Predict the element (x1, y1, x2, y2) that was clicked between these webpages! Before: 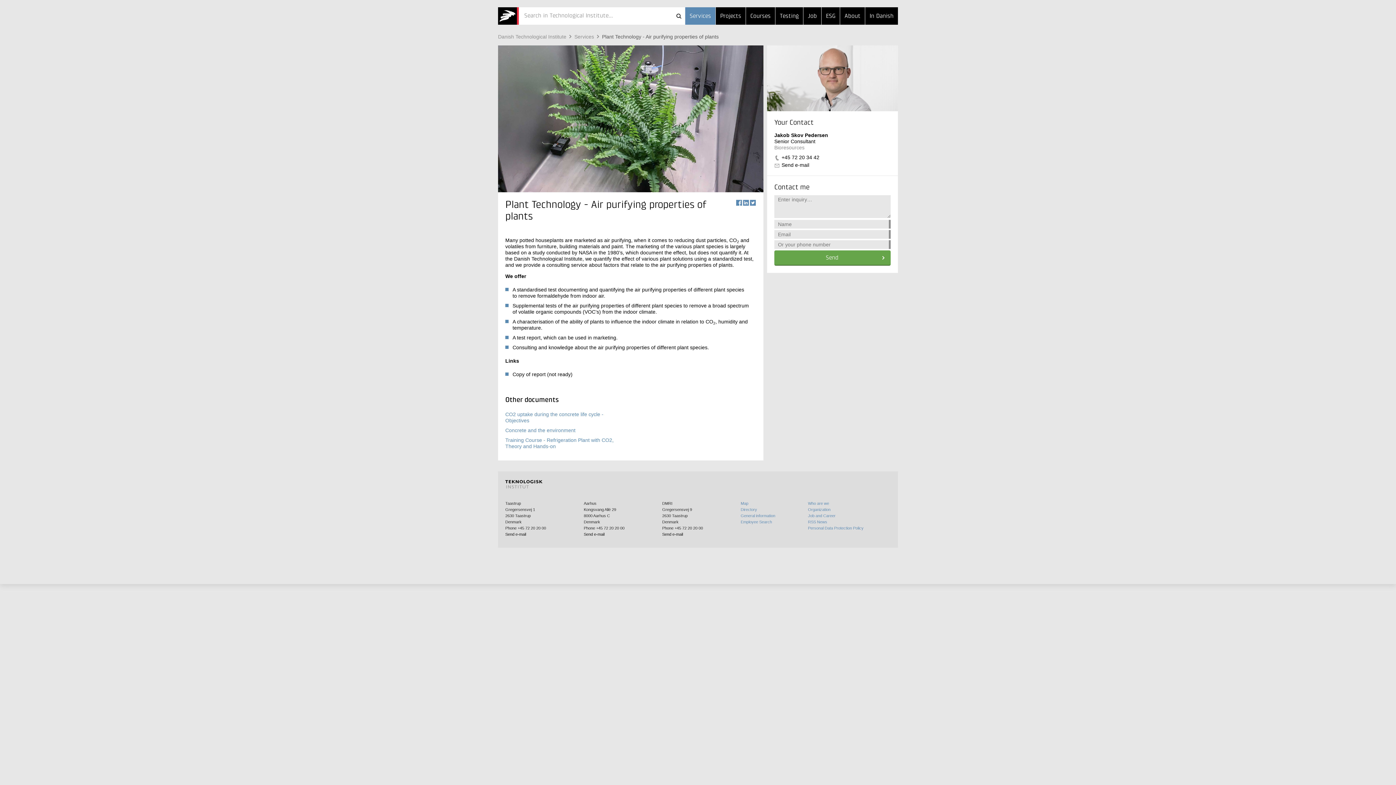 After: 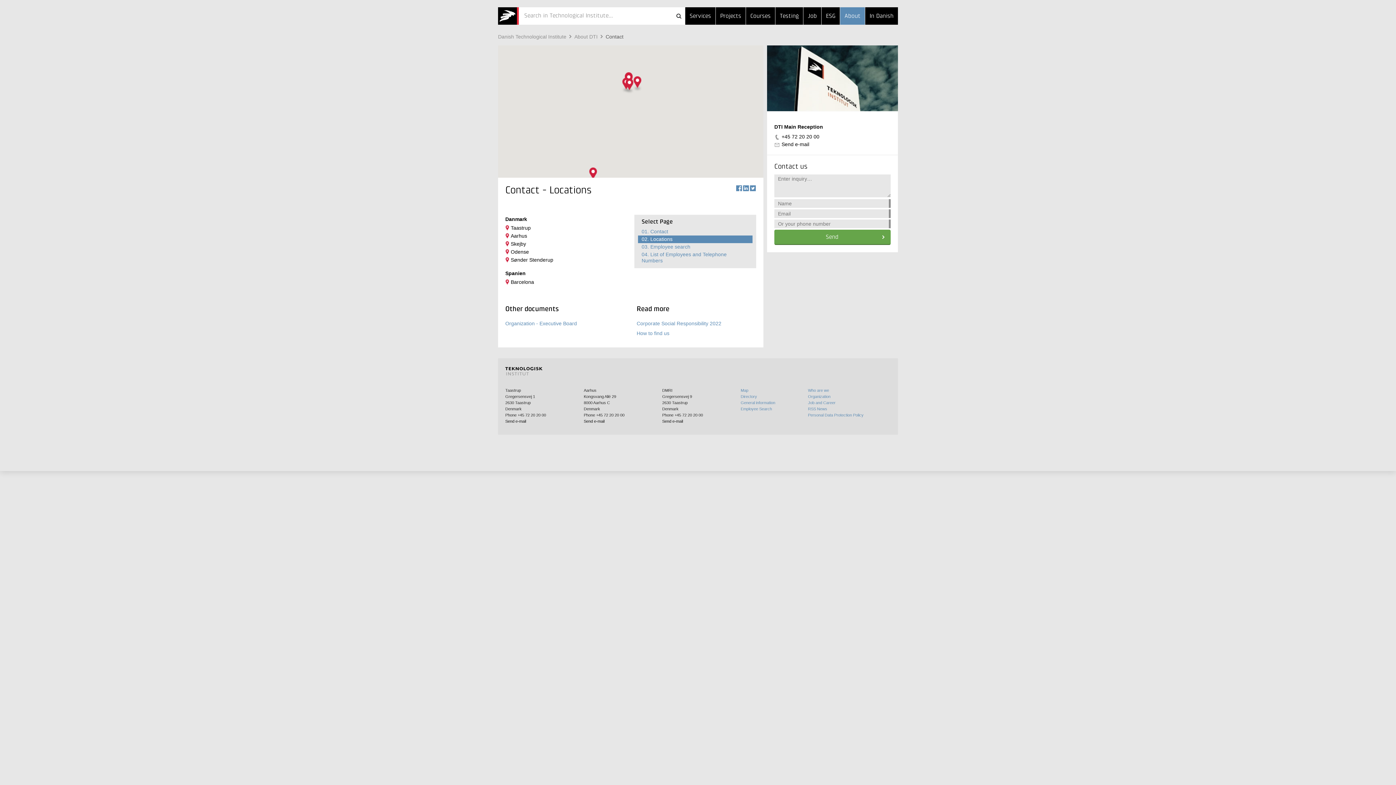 Action: label: Map bbox: (740, 501, 748, 505)